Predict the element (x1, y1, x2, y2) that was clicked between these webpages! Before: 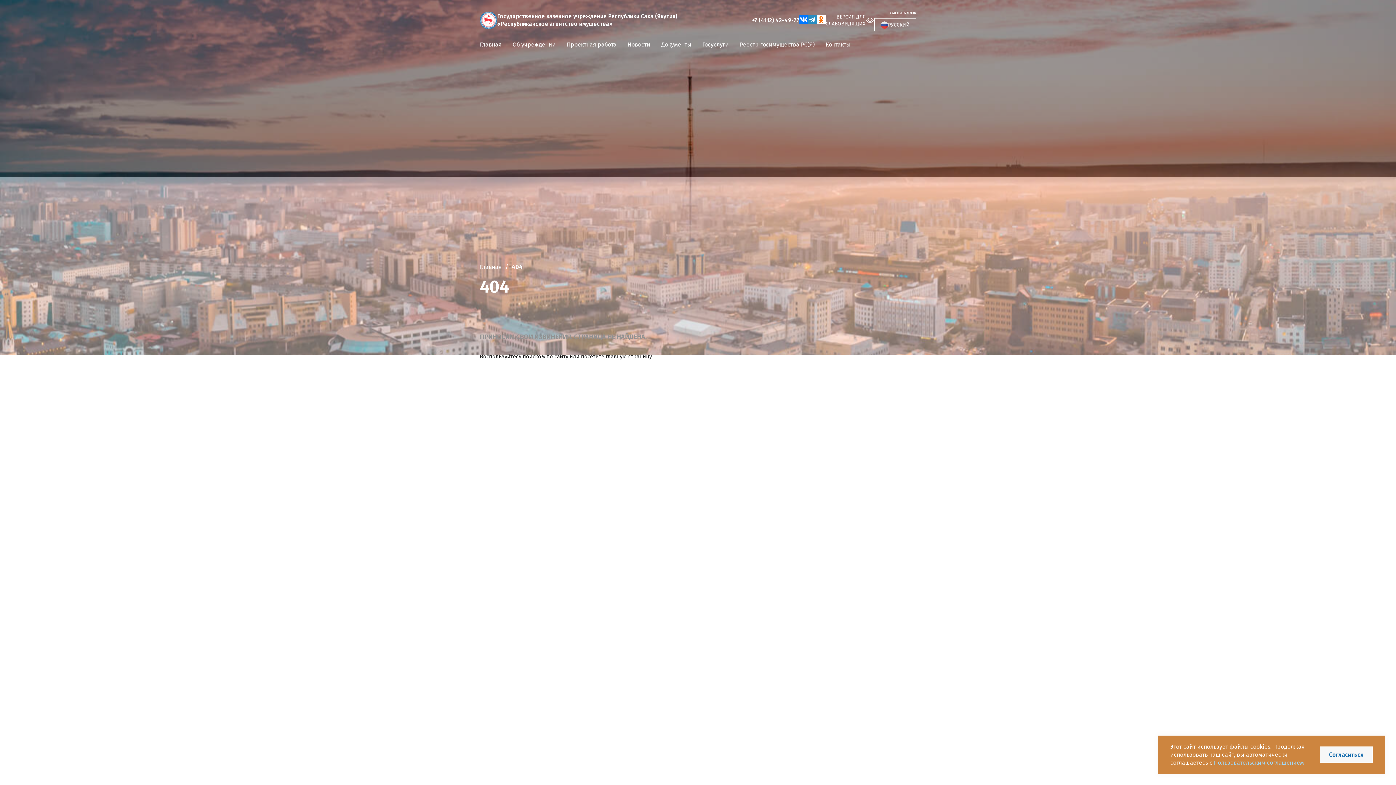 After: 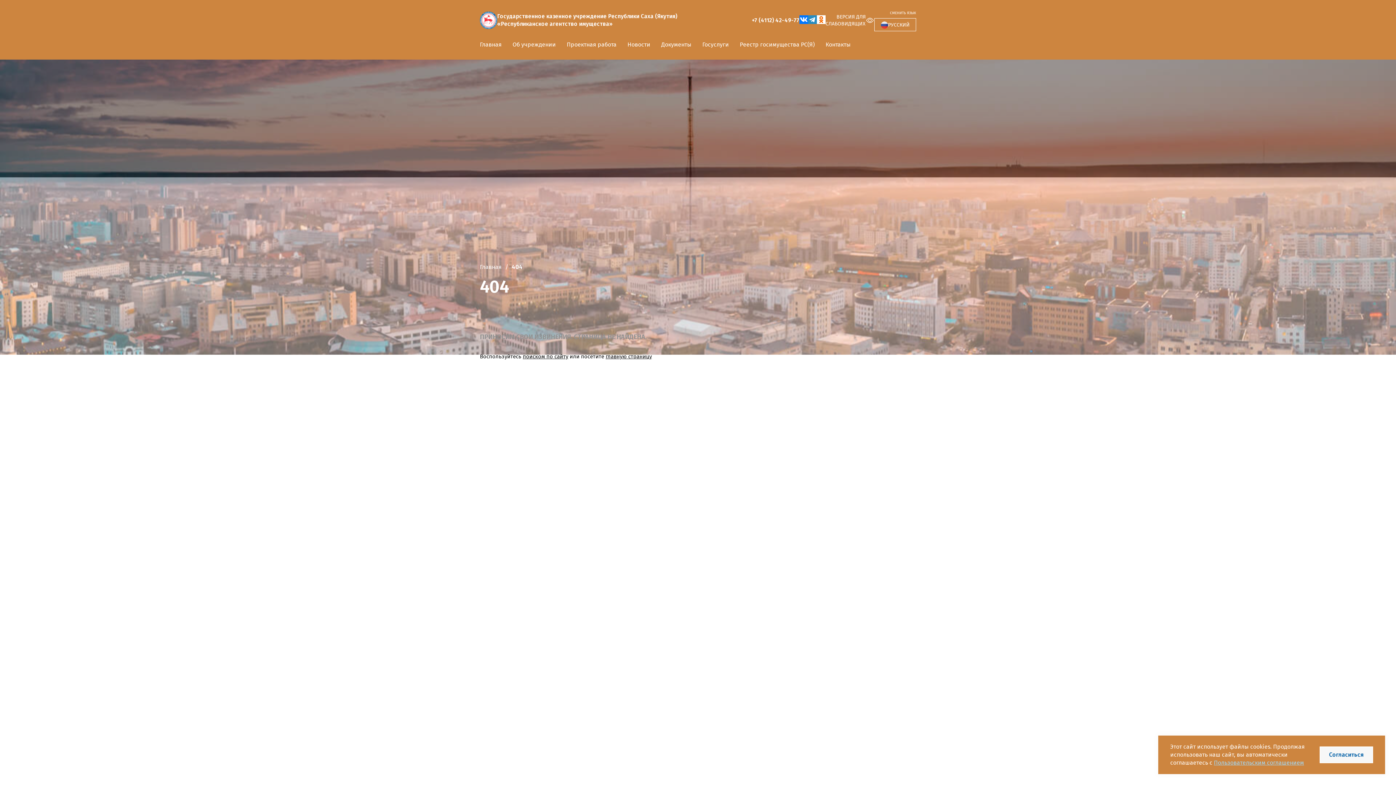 Action: label: Одноклассники bbox: (817, 15, 825, 25)